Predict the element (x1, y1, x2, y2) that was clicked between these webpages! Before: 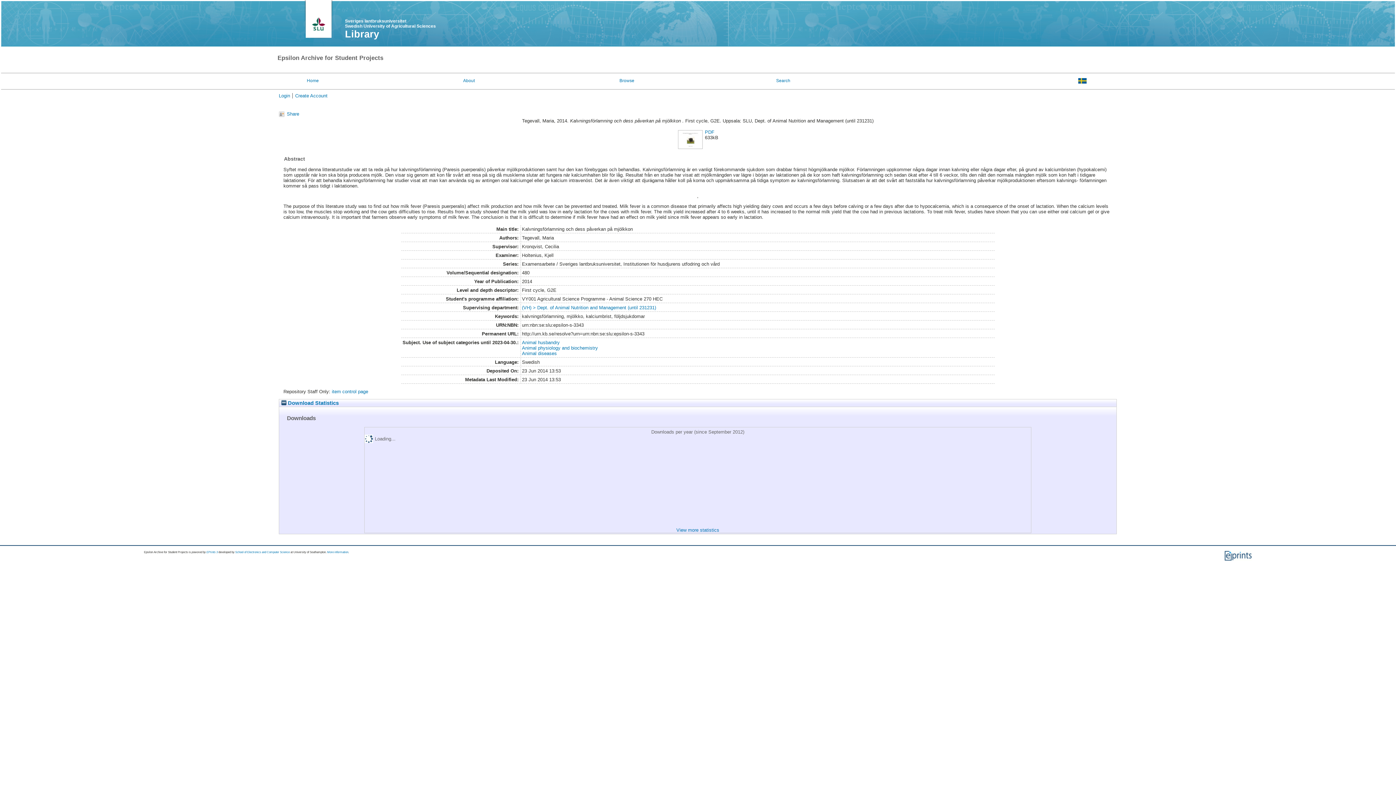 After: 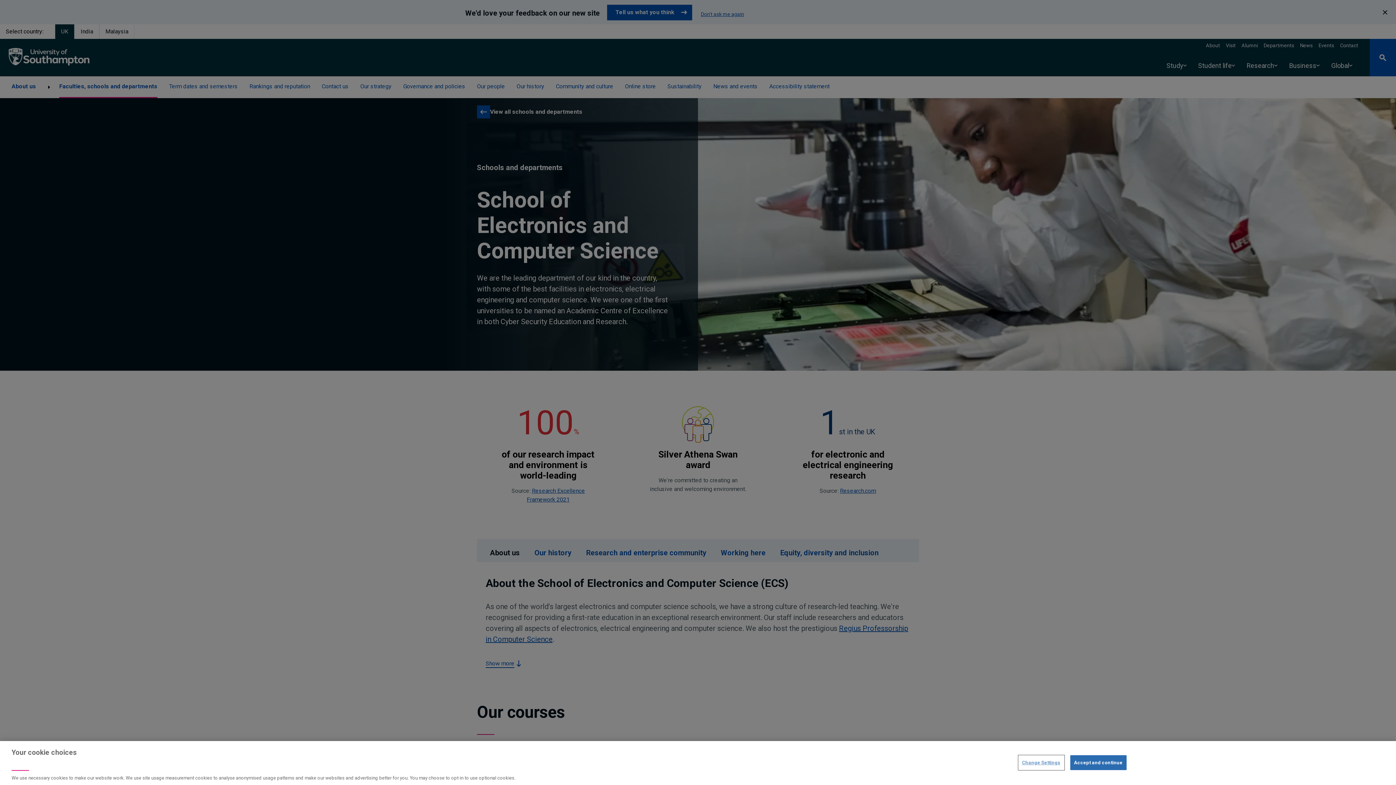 Action: label: School of Electronics and Computer Science bbox: (235, 550, 289, 554)